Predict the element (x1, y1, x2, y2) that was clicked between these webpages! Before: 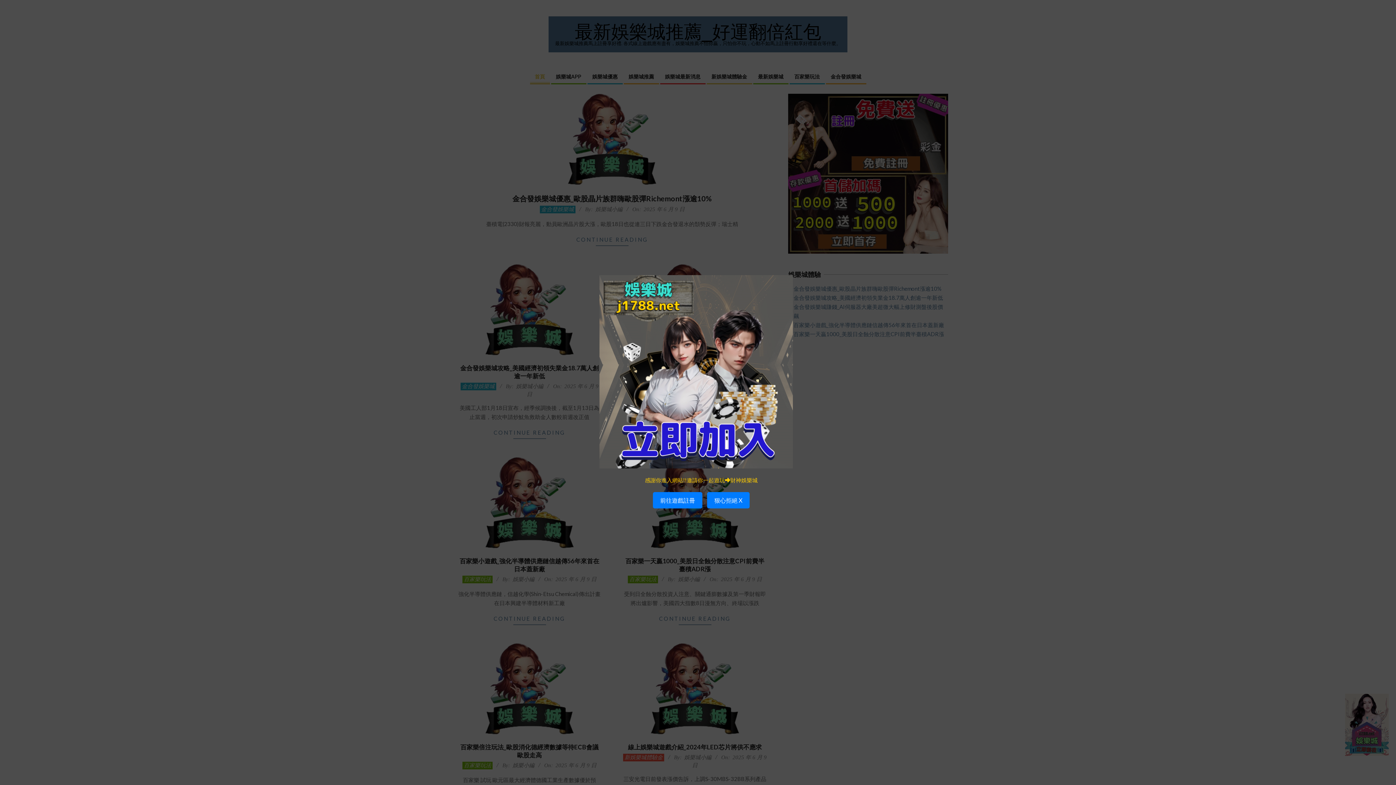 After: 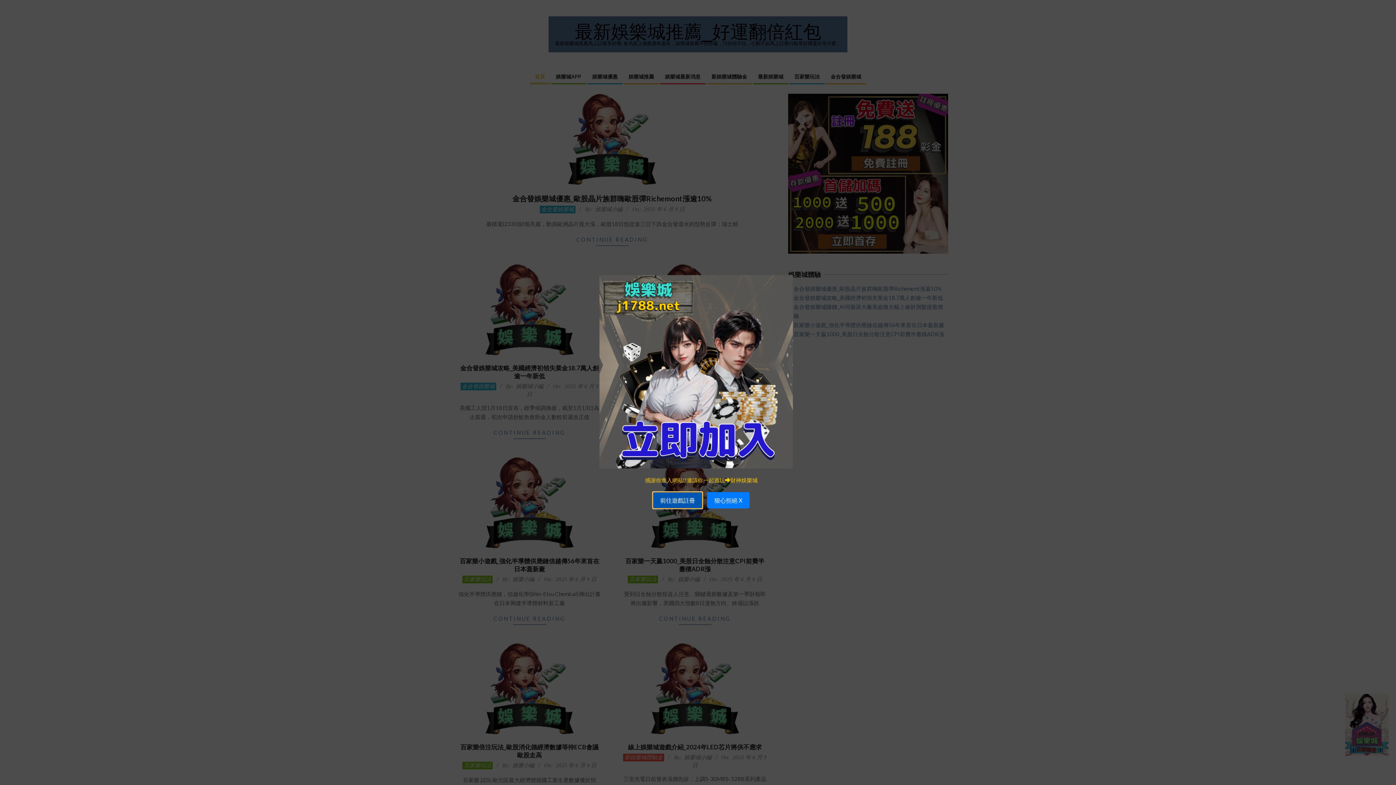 Action: label: 前往遊戲註冊 bbox: (653, 492, 702, 508)